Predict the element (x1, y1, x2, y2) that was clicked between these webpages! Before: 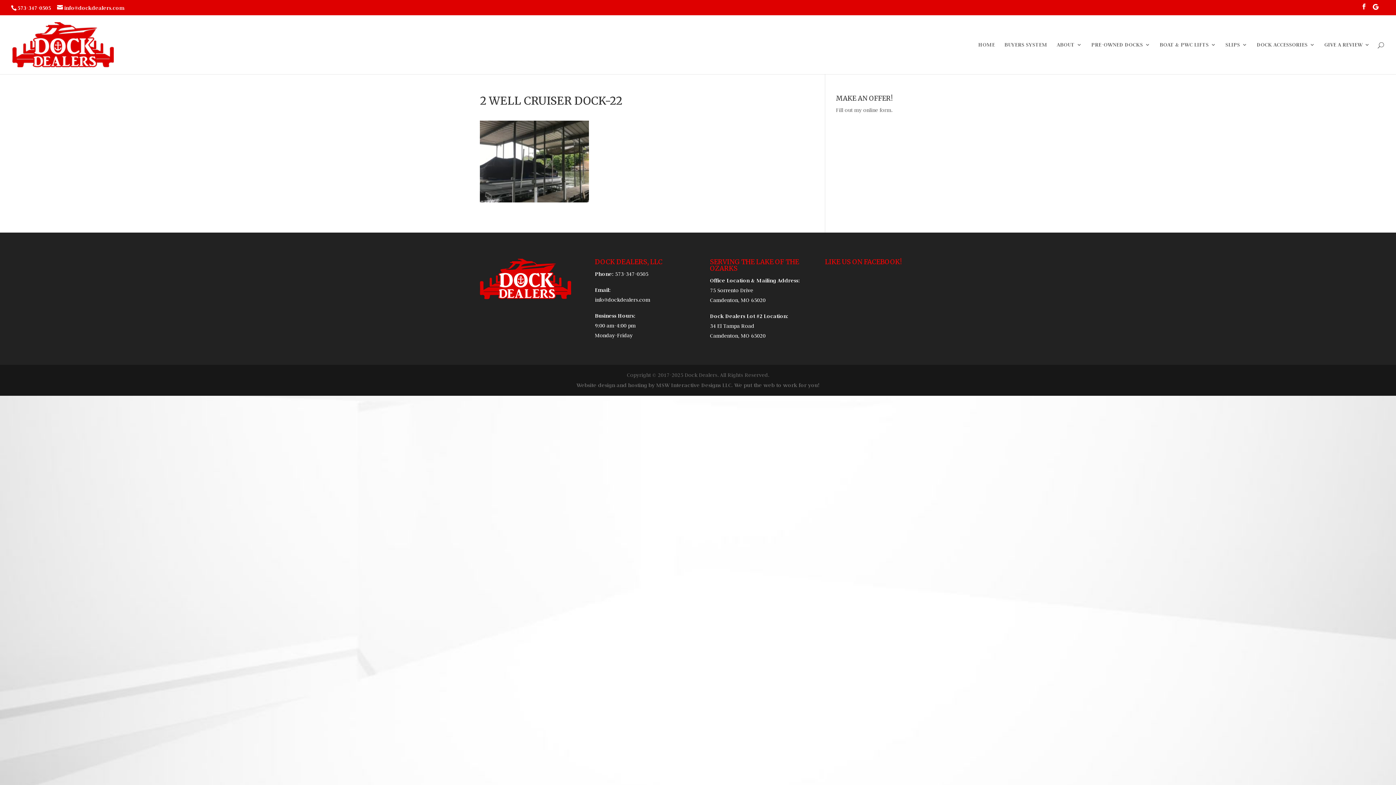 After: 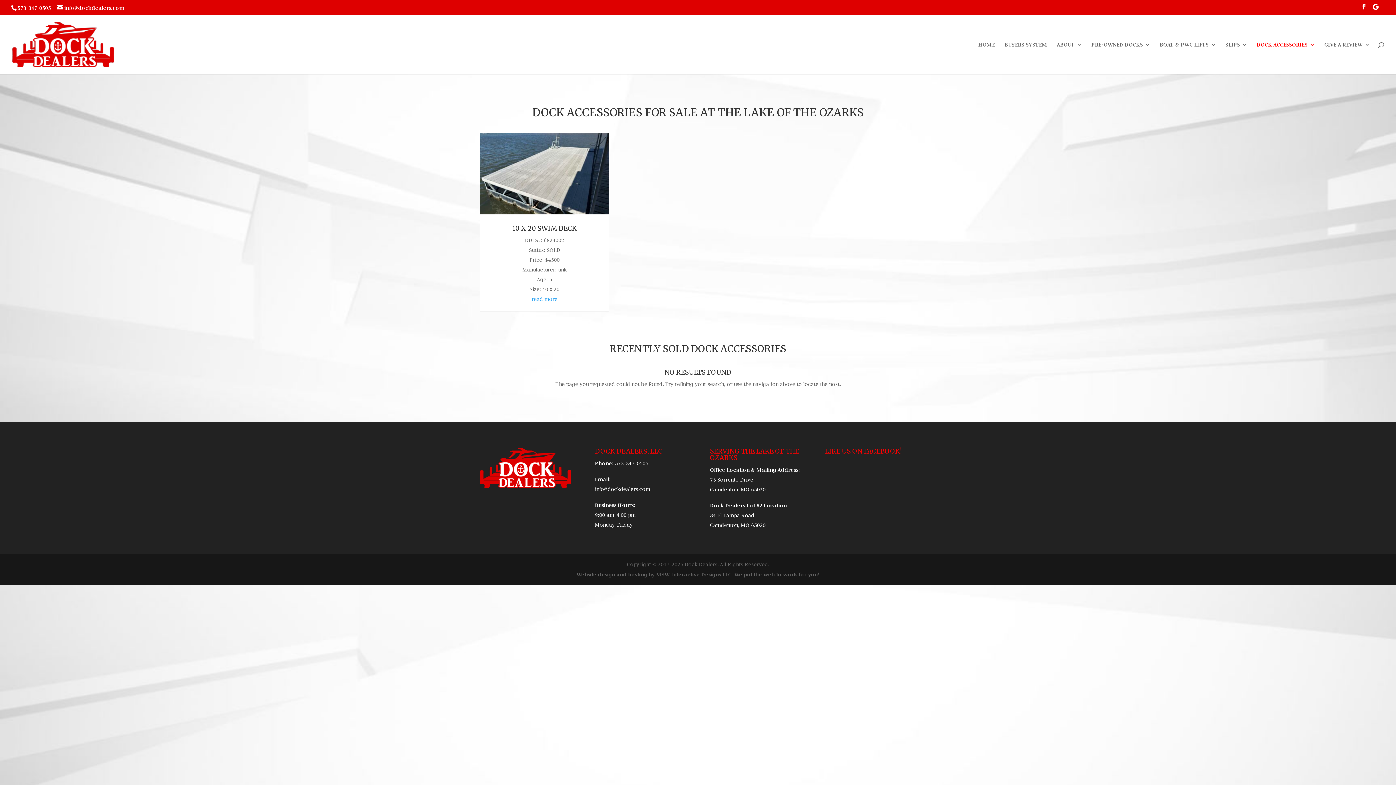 Action: label: DOCK ACCESSORIES bbox: (1257, 42, 1315, 74)